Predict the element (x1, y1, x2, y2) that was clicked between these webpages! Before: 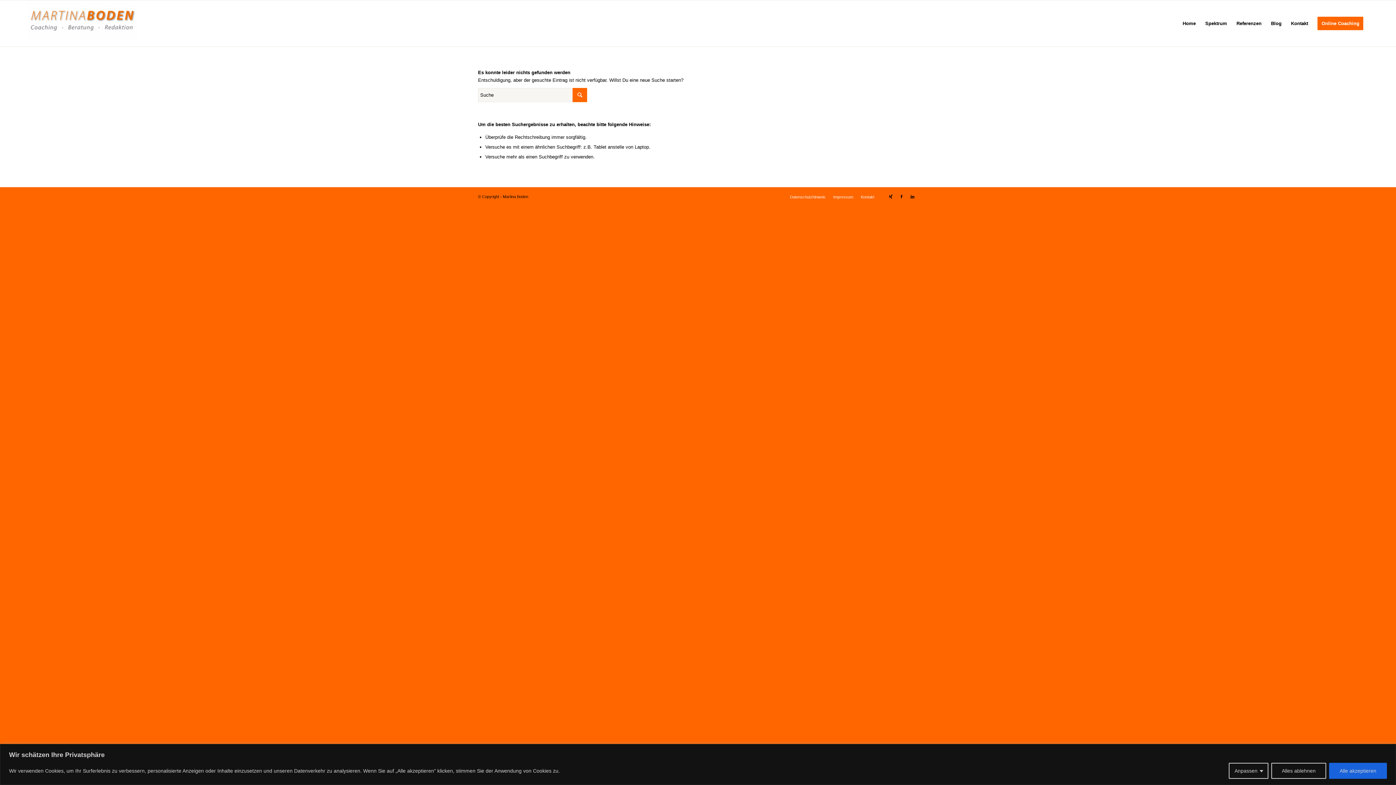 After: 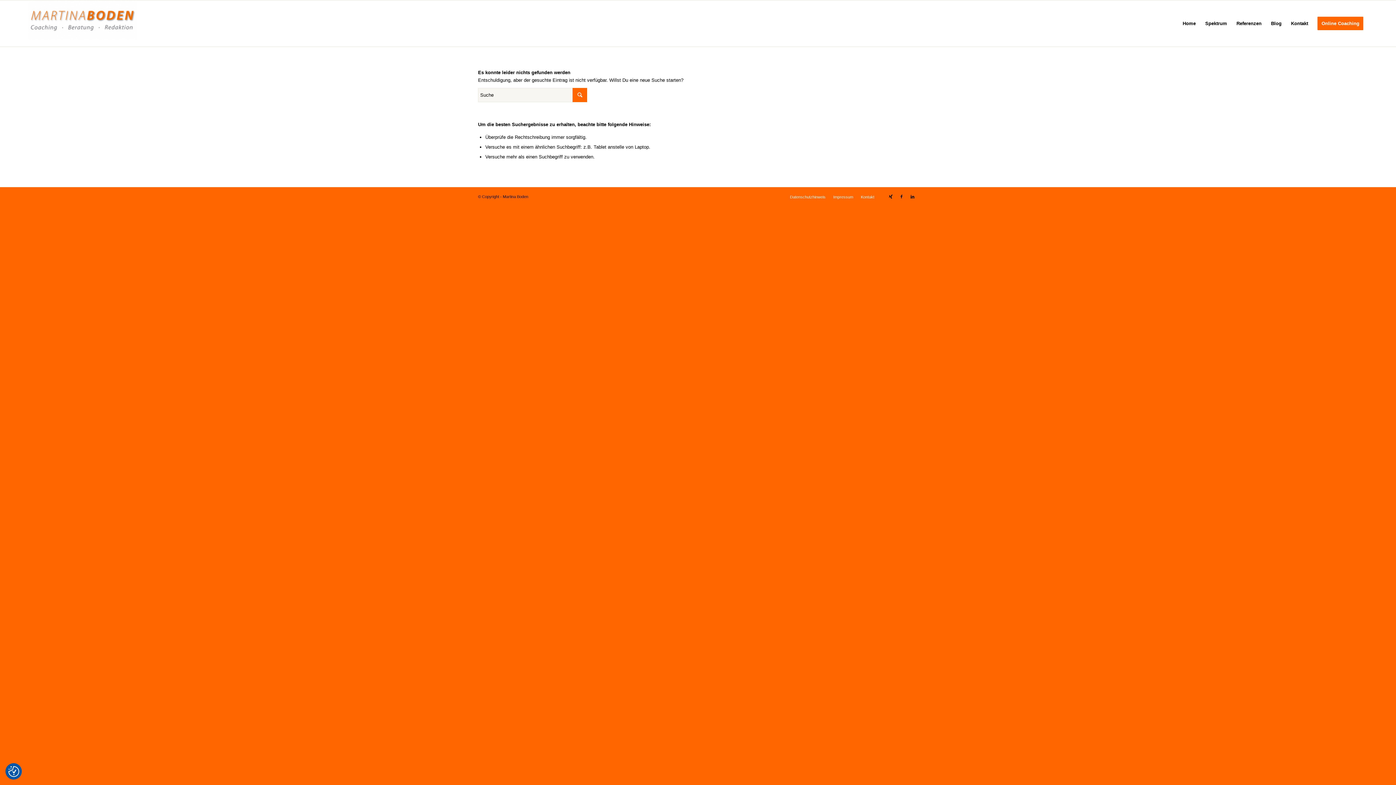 Action: label: Alle akzeptieren bbox: (1329, 763, 1387, 779)